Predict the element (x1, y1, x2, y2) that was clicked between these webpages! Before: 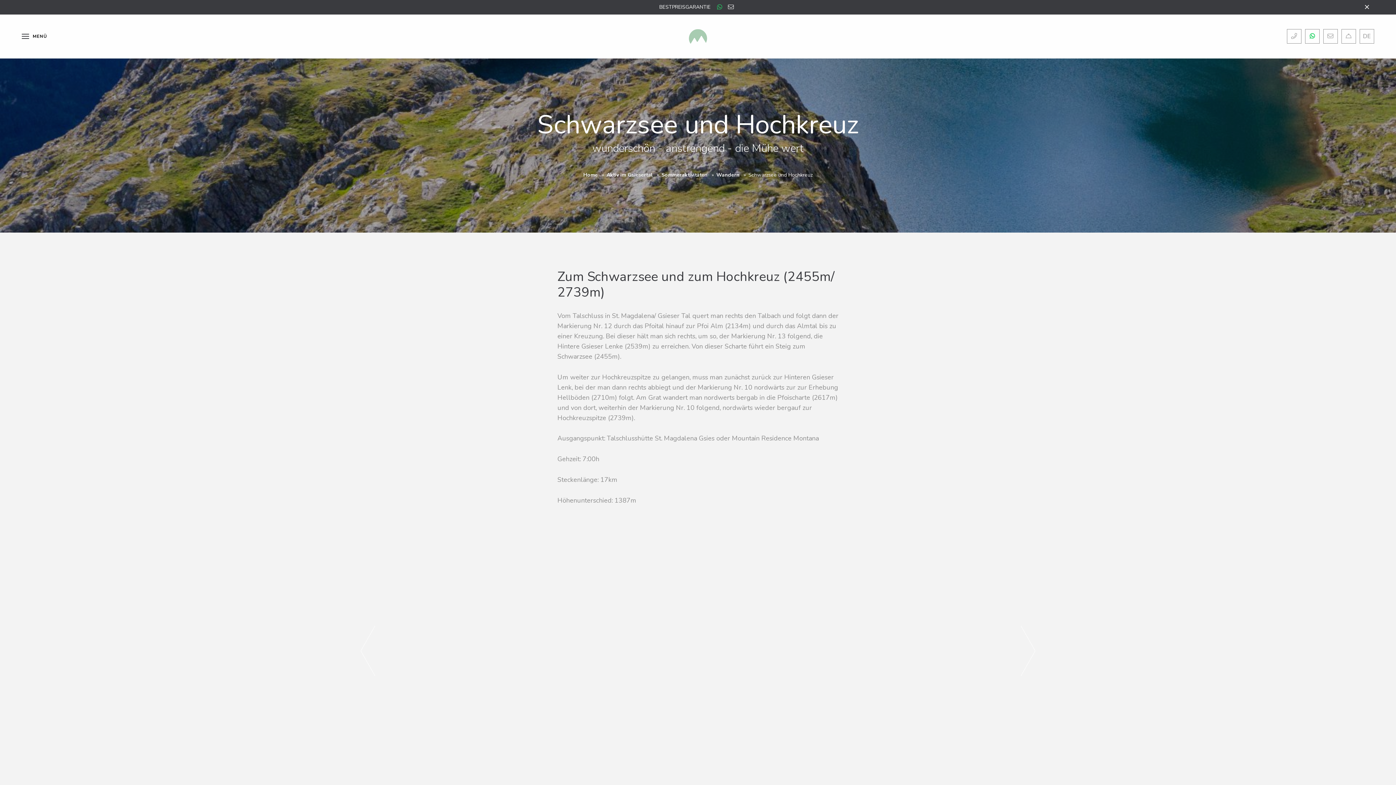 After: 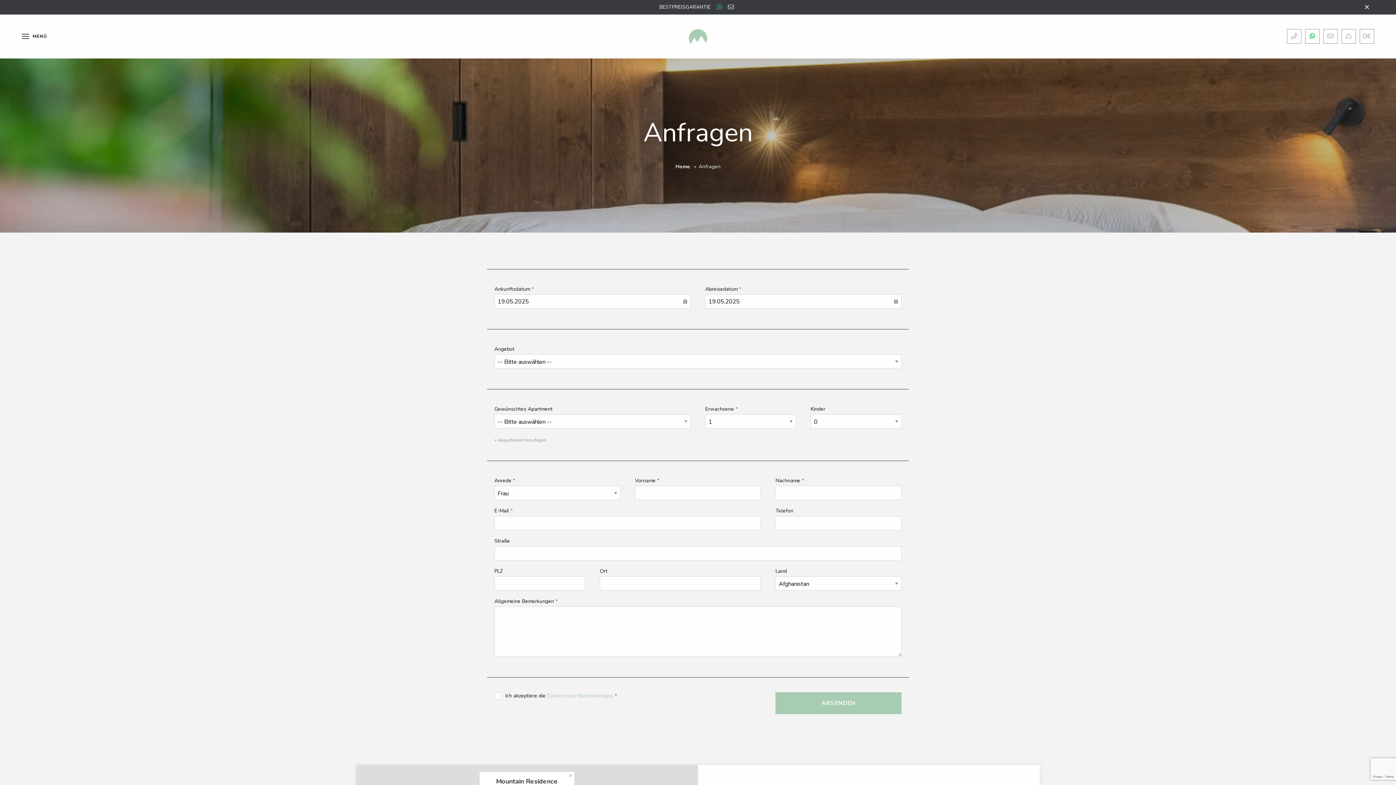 Action: bbox: (1341, 29, 1356, 43)